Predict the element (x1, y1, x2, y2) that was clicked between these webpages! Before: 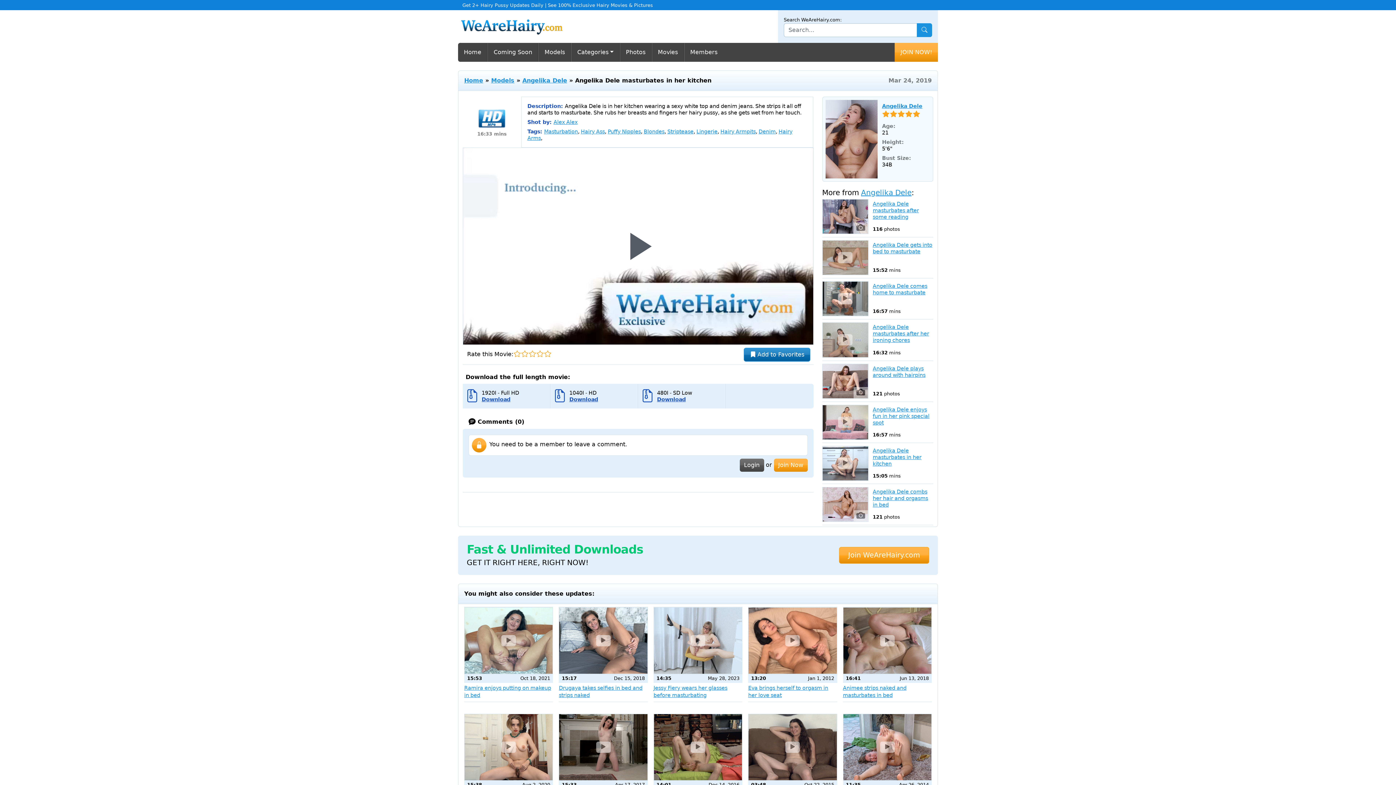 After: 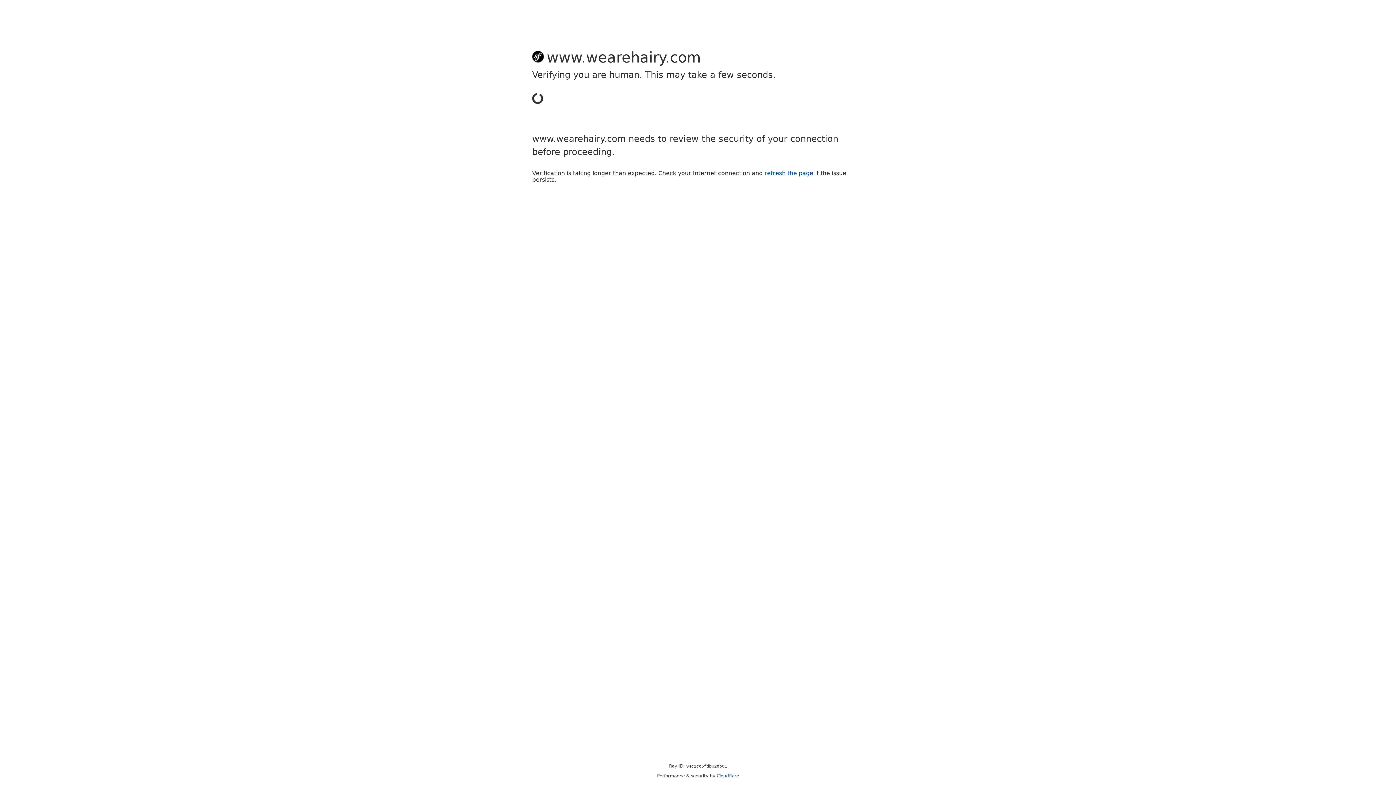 Action: label: Members bbox: (684, 42, 723, 61)